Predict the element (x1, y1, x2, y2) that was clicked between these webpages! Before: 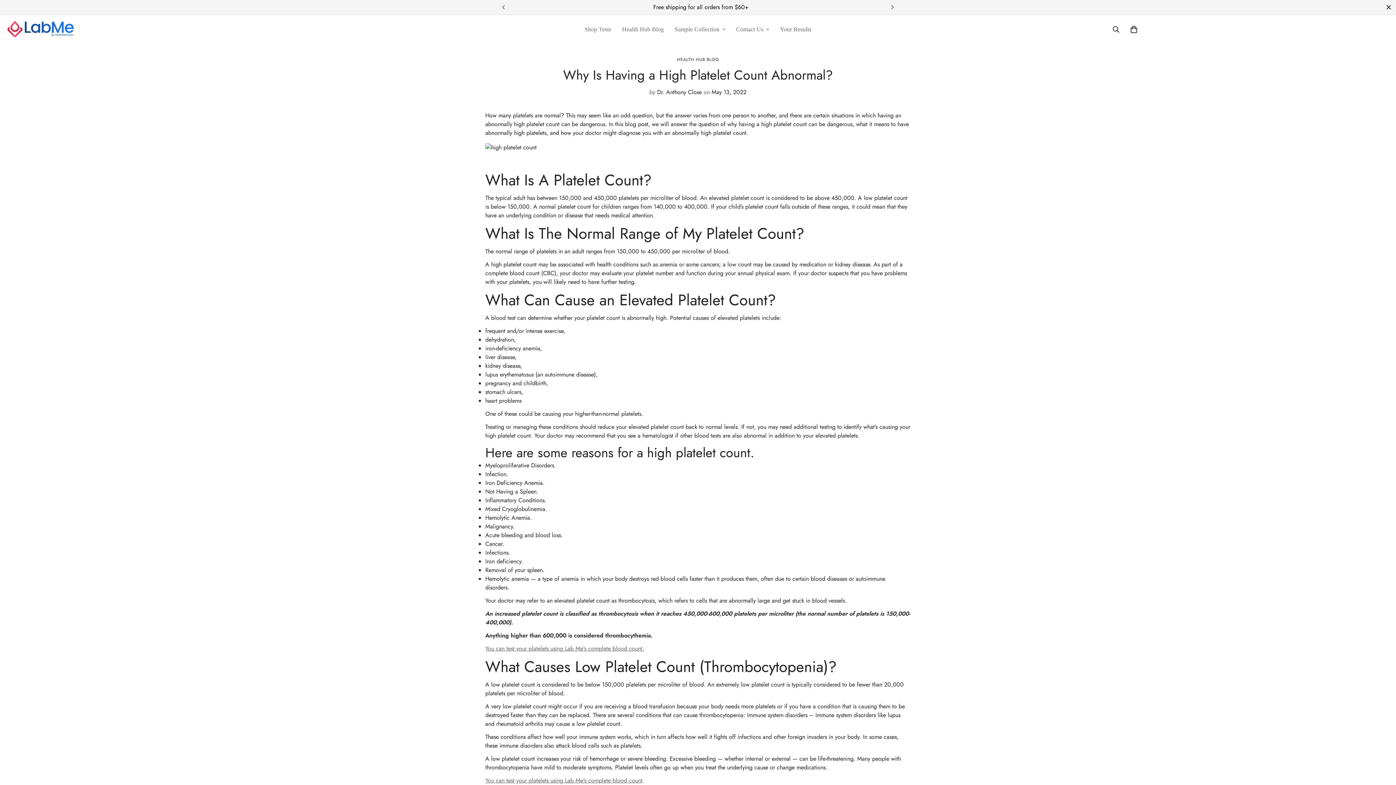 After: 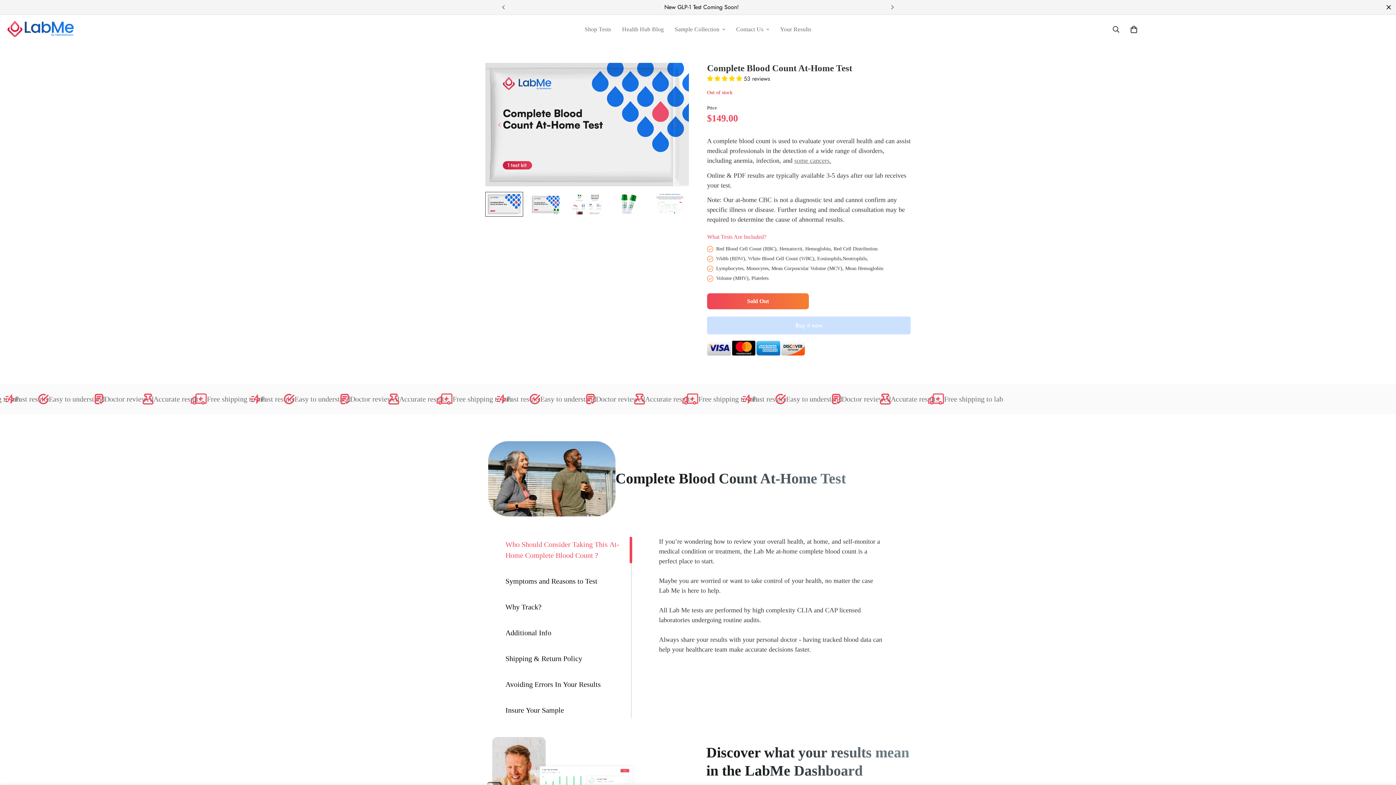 Action: bbox: (485, 776, 642, 785) label: You can test your platelets using Lab Me's complete blood count